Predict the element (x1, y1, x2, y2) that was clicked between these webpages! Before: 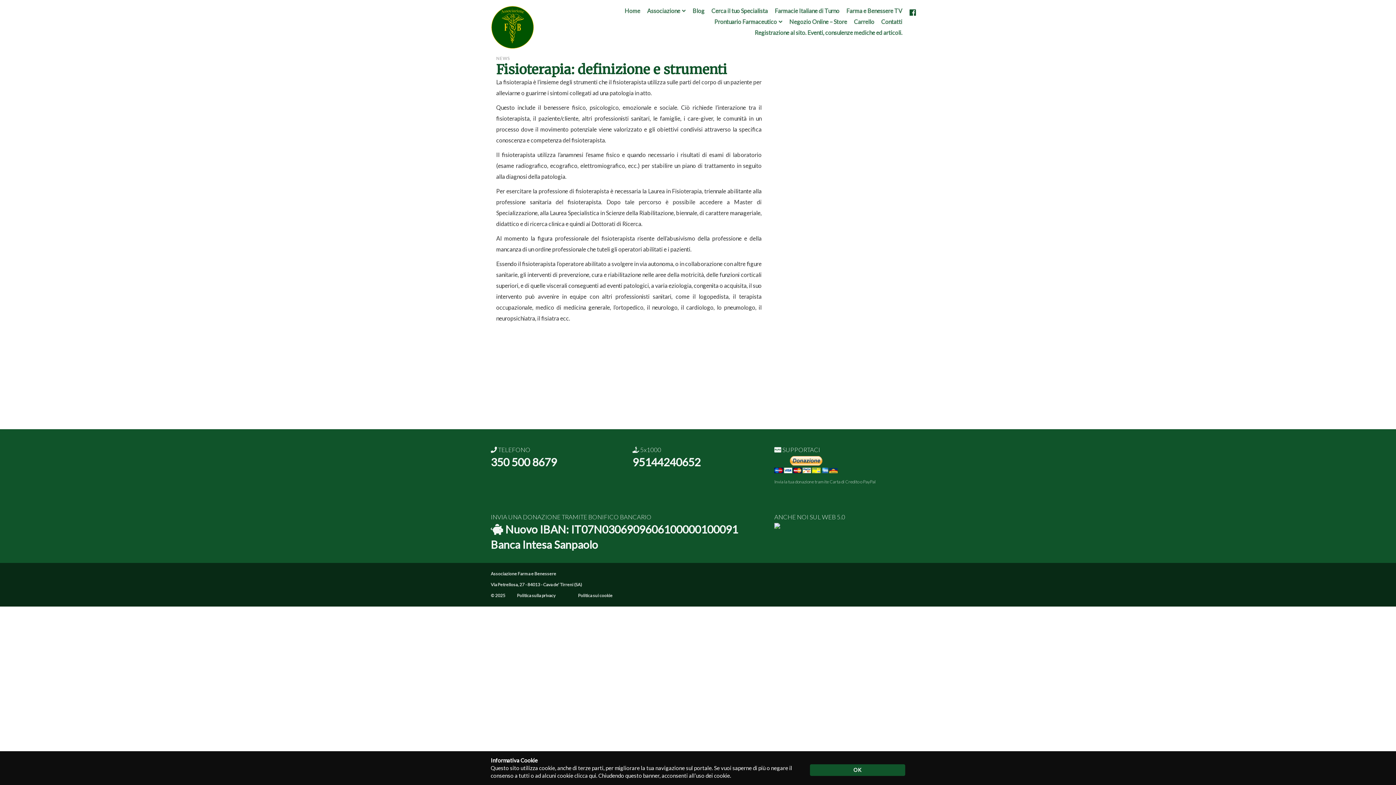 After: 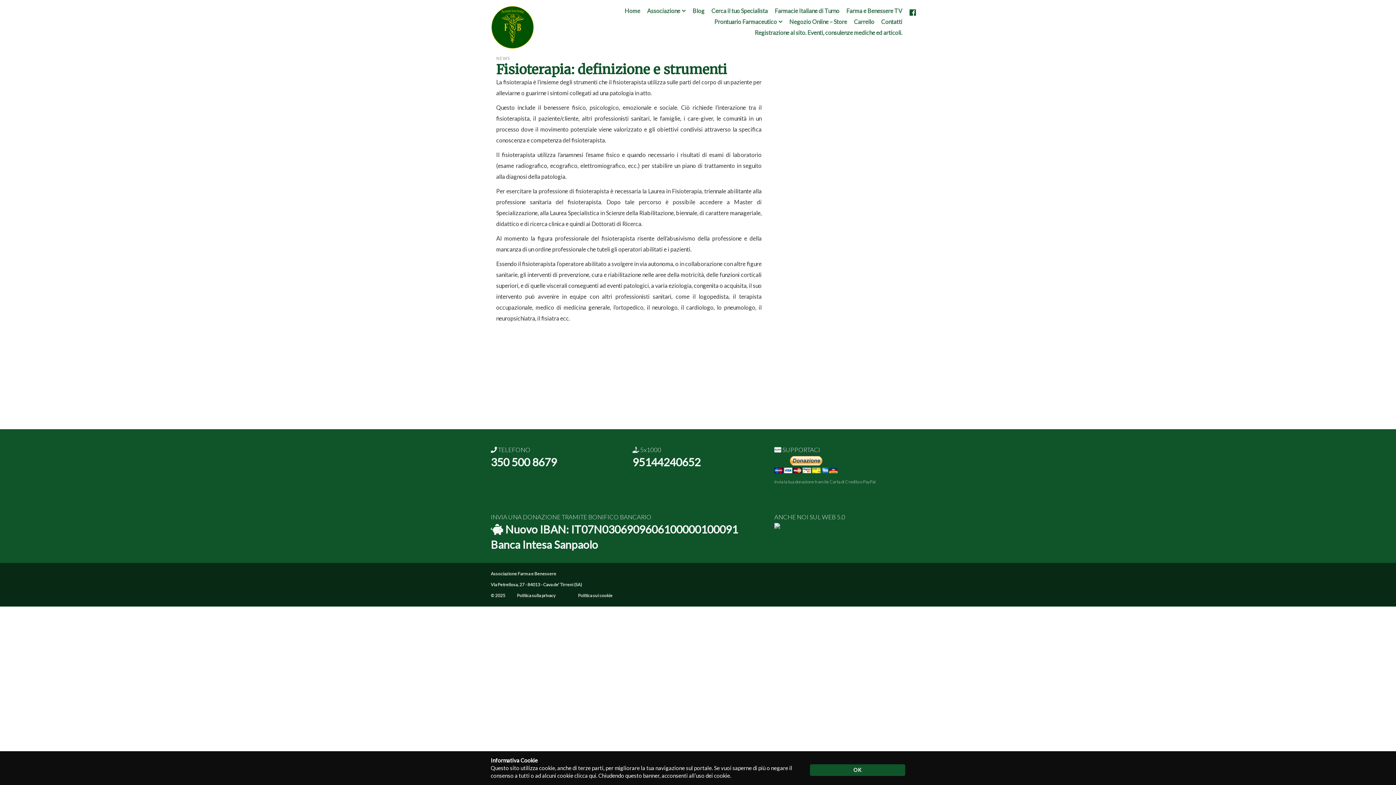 Action: bbox: (567, 593, 623, 598) label: Politica sui cookie